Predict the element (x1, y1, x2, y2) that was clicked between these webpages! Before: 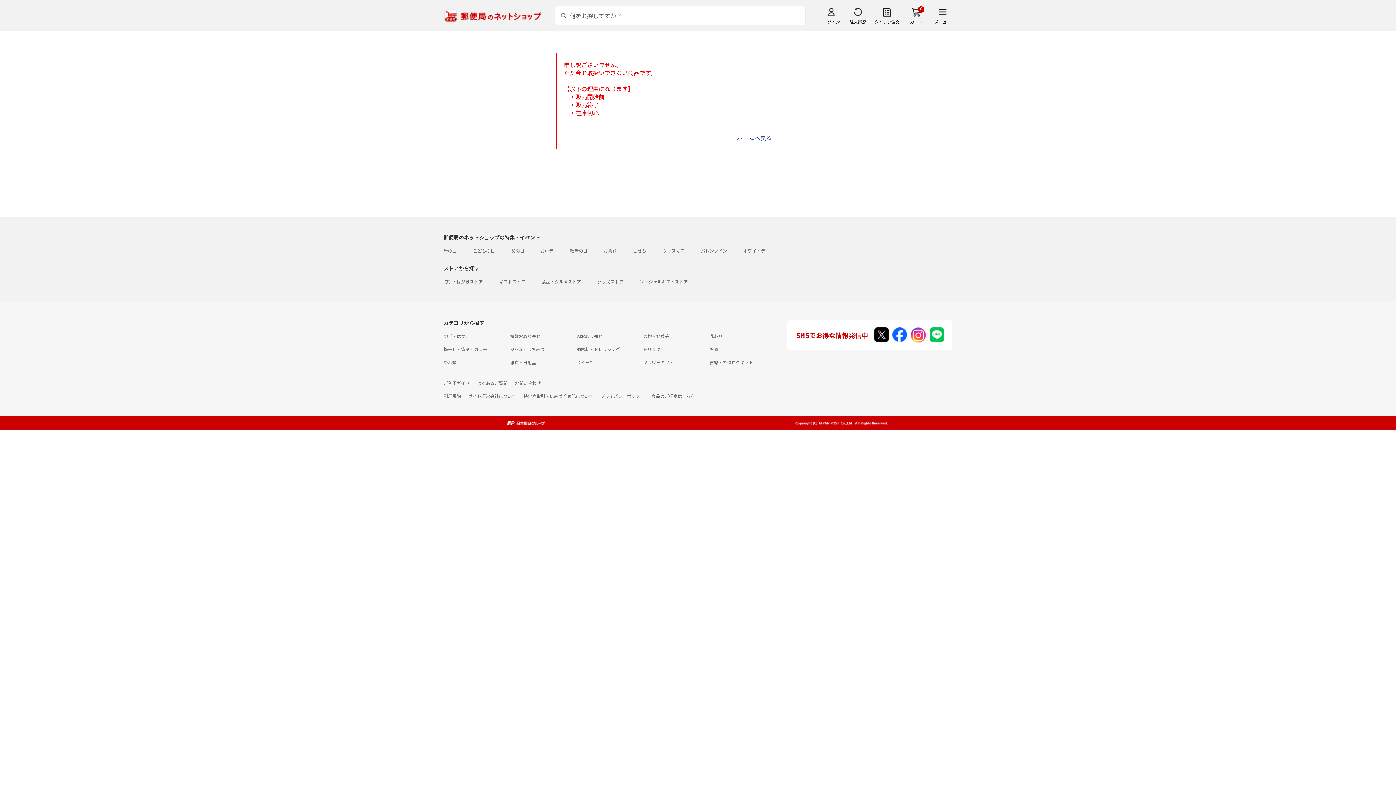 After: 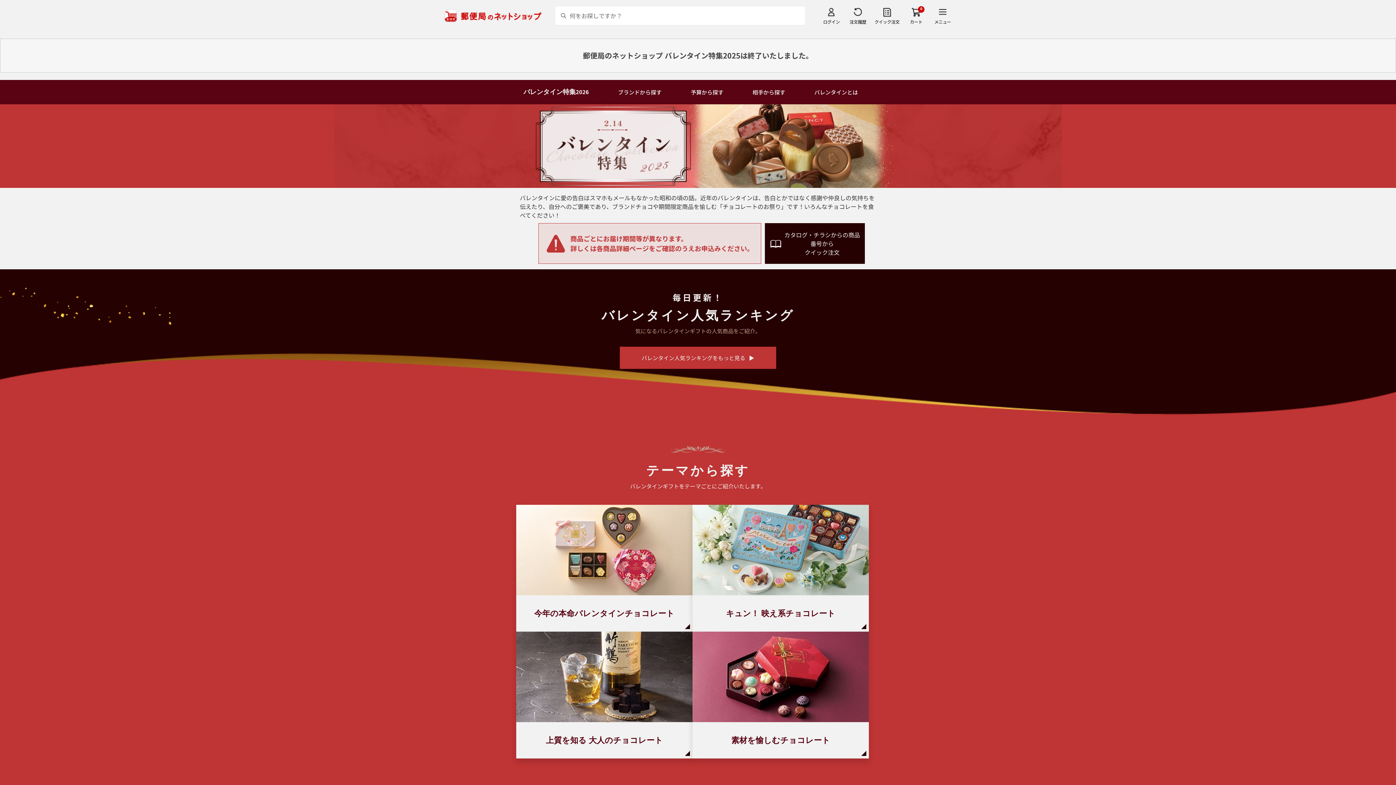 Action: bbox: (701, 247, 727, 253) label: バレンタイン